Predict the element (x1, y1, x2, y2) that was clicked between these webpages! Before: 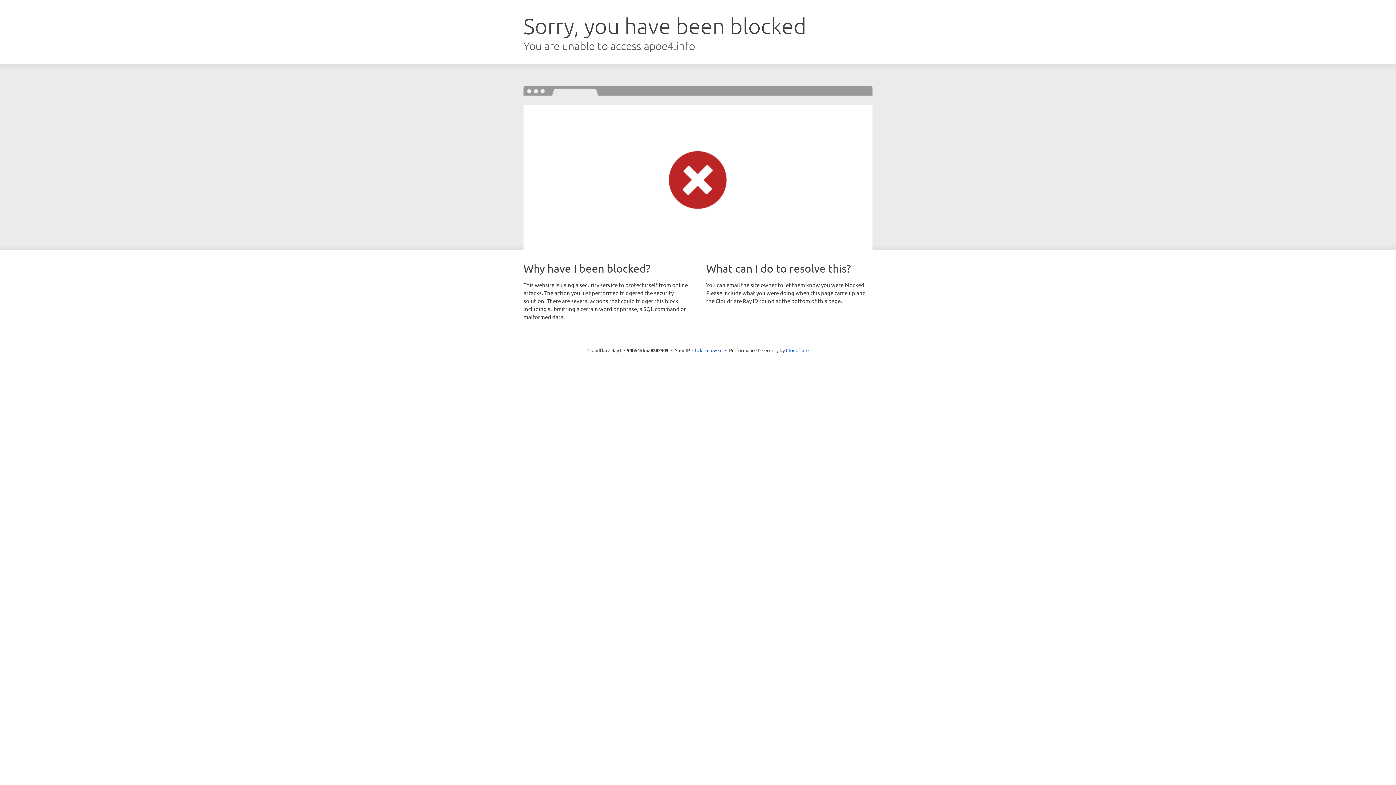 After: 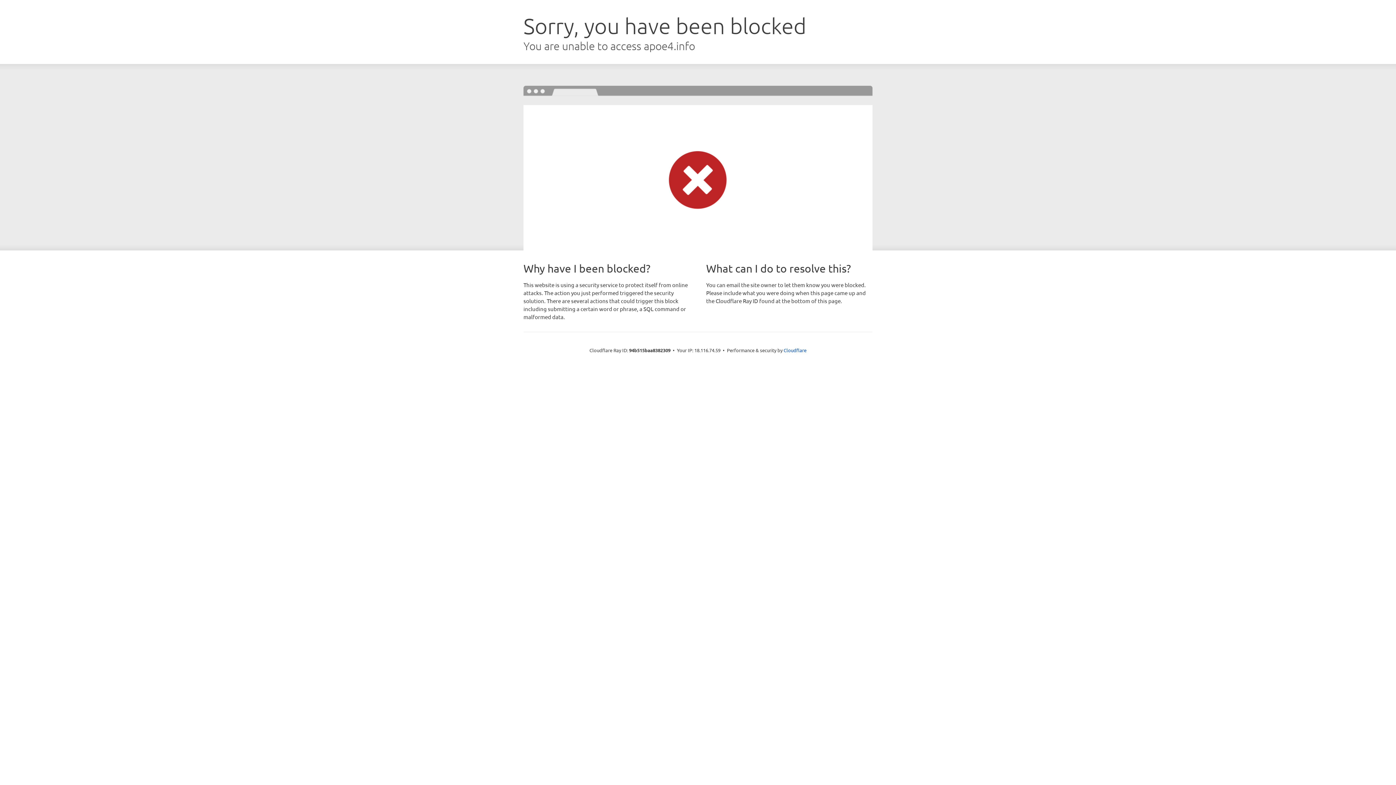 Action: label: Click to reveal bbox: (692, 346, 722, 353)